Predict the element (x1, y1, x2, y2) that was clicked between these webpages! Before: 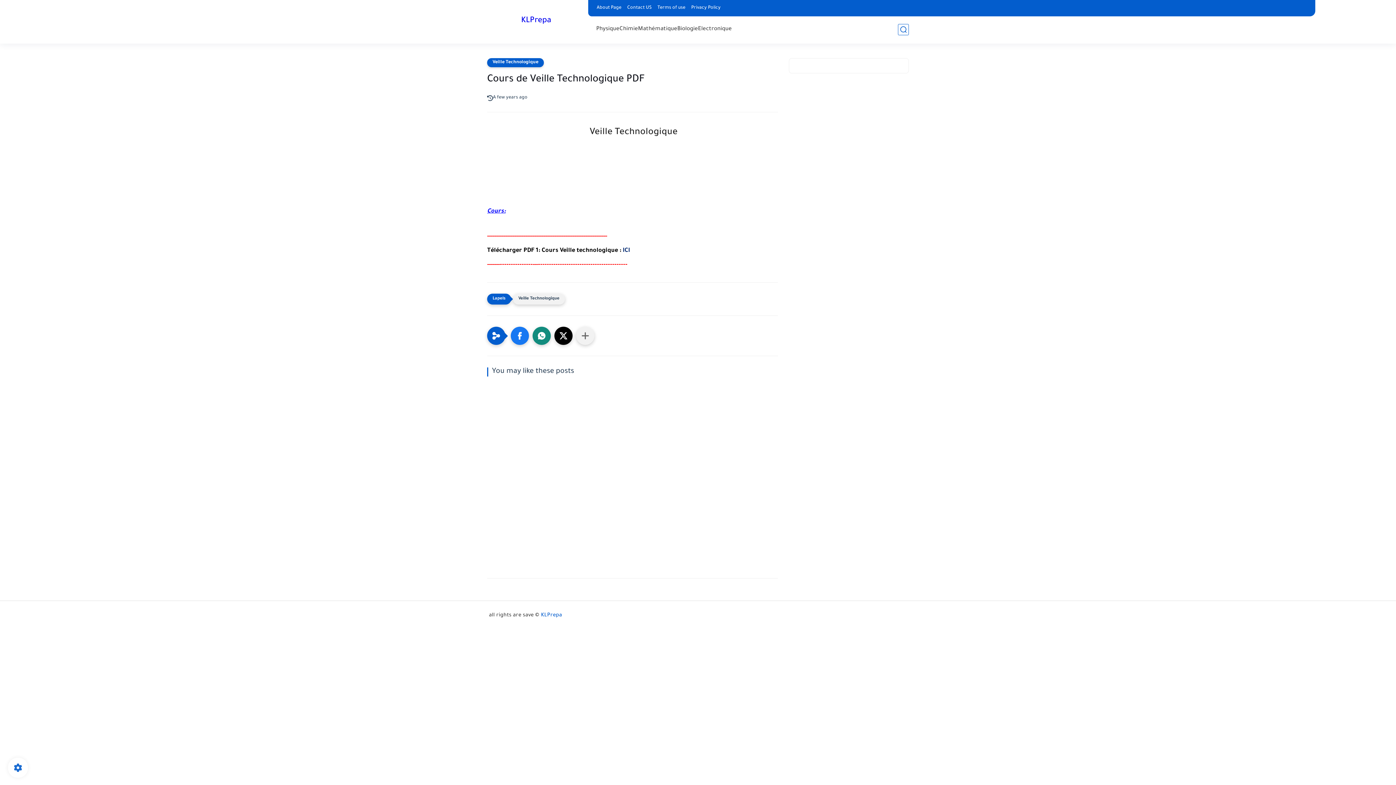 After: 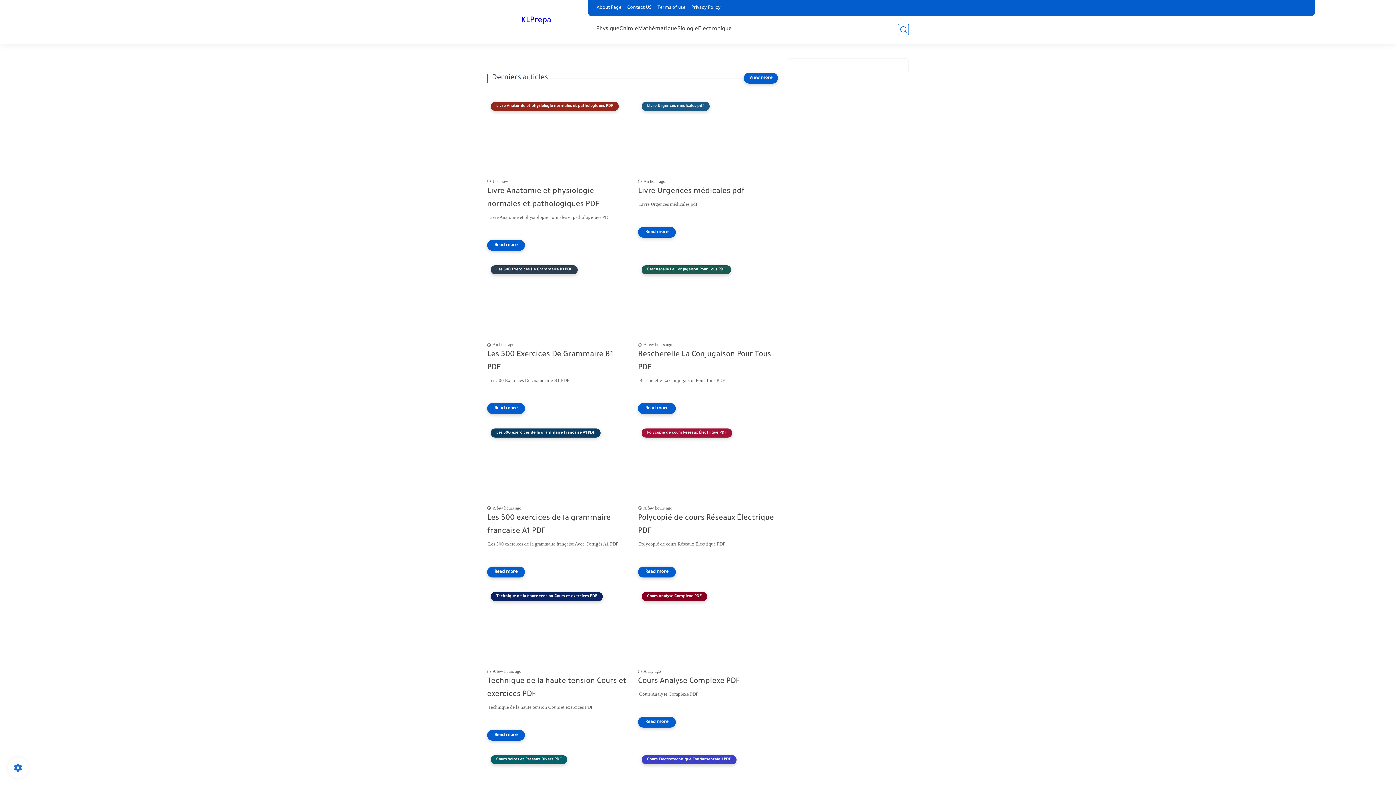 Action: label: KLPrepa bbox: (521, 15, 551, 26)